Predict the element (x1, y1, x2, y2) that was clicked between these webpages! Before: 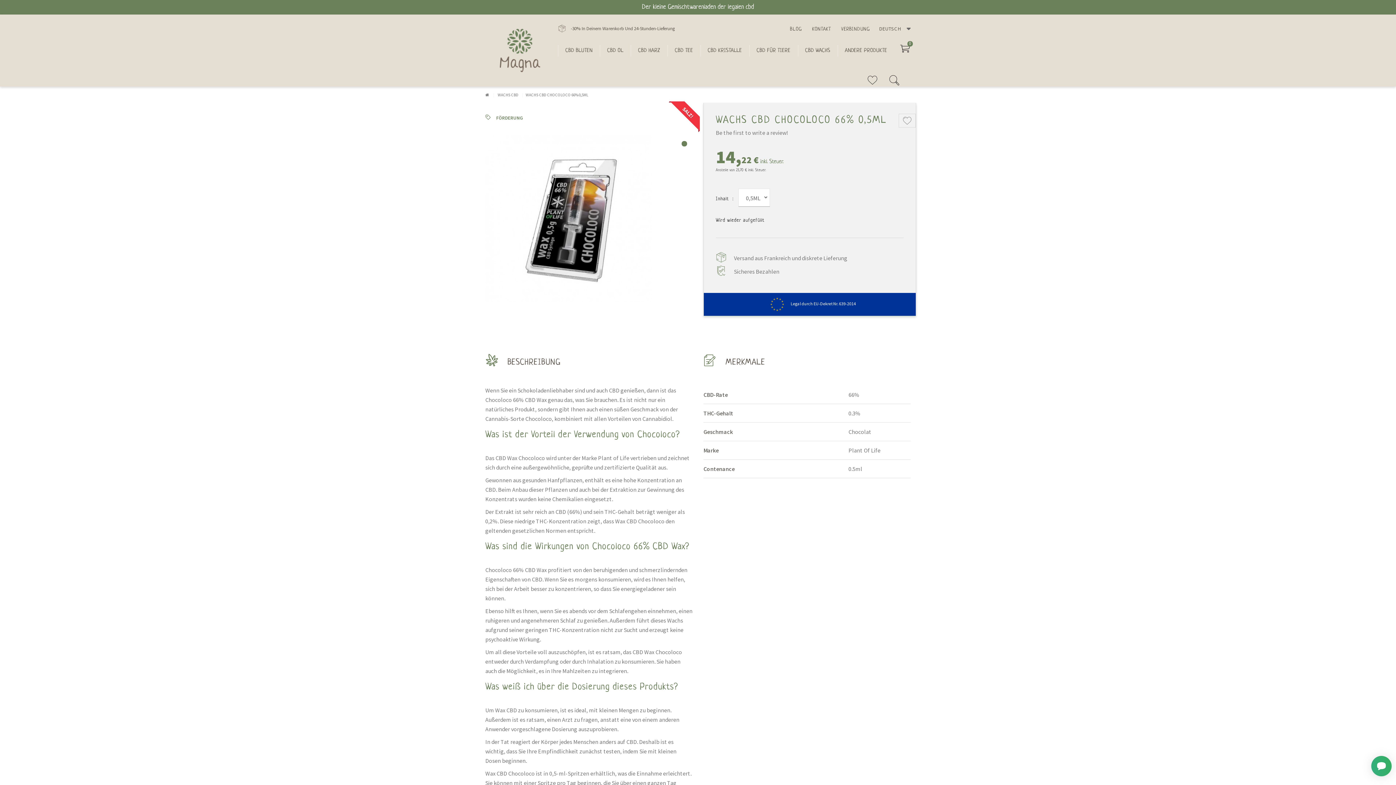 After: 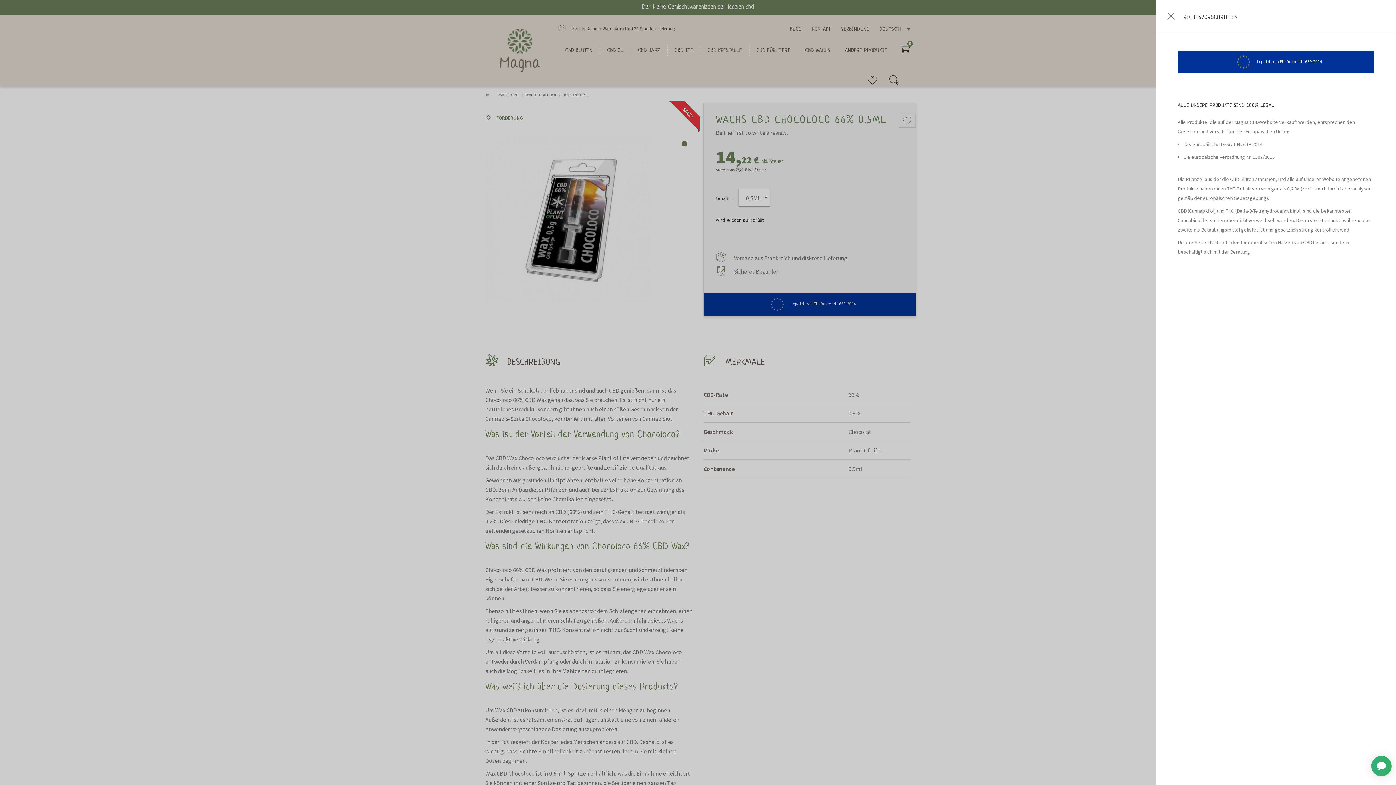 Action: bbox: (764, 301, 856, 306) label: Legal durch EU-Dekret Nr. 639-2014